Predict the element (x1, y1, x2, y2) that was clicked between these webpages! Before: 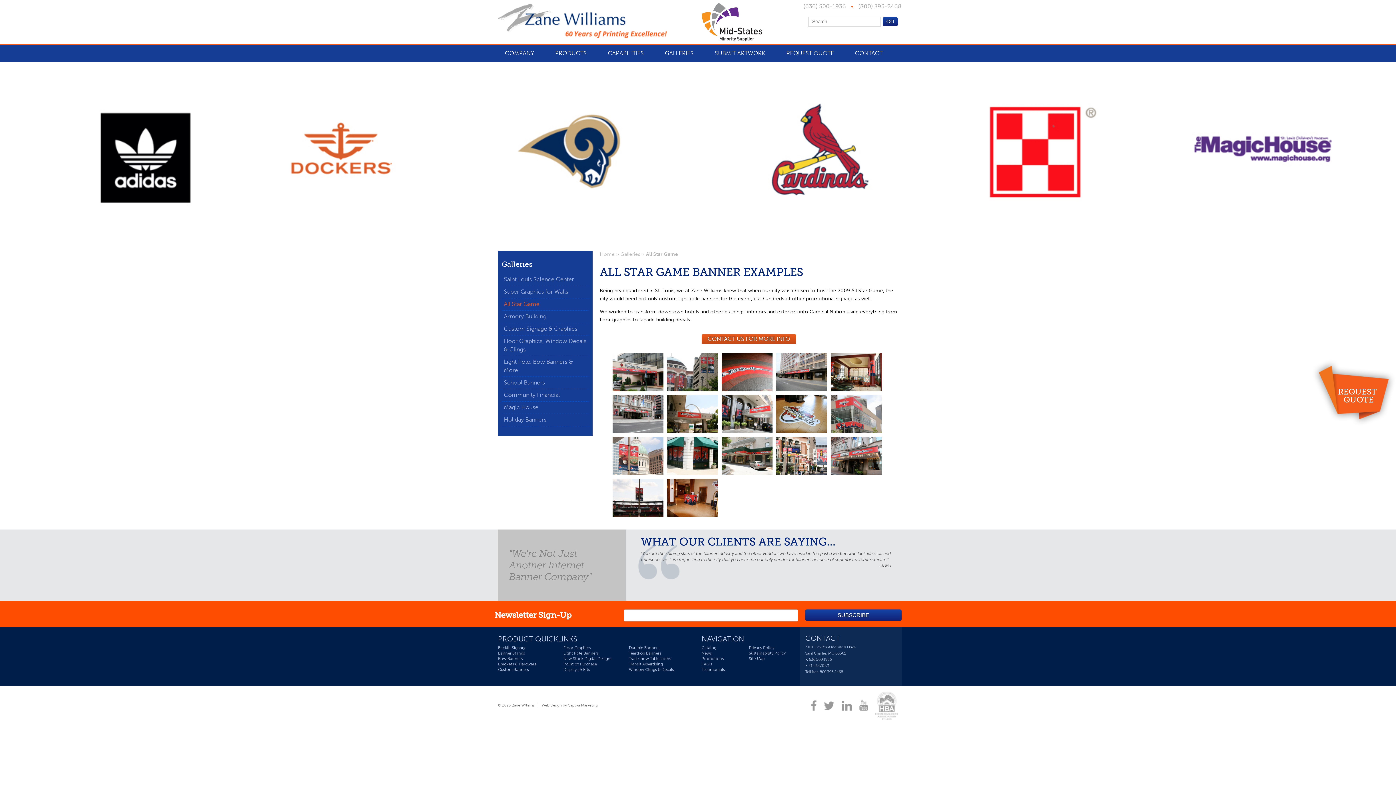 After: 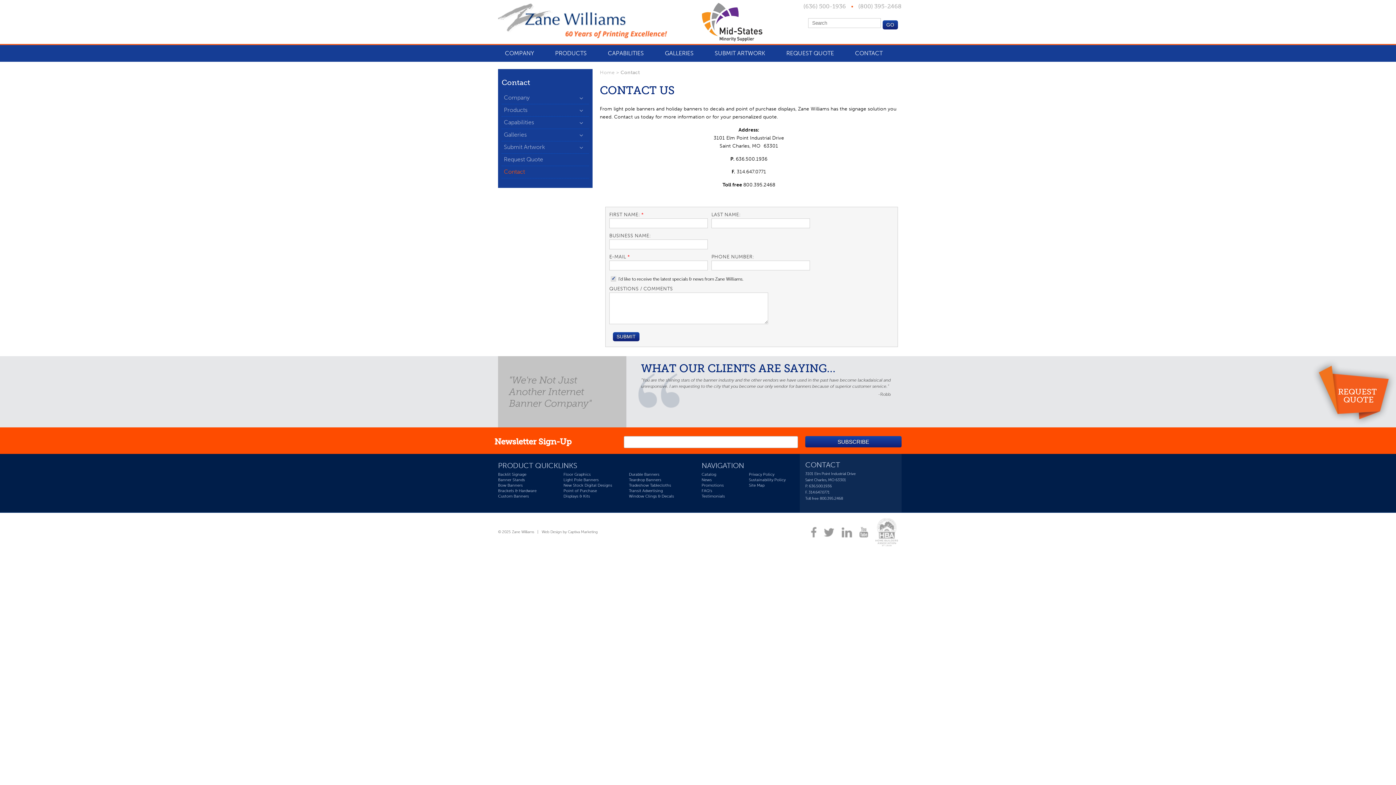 Action: bbox: (844, 45, 893, 61) label: CONTACT